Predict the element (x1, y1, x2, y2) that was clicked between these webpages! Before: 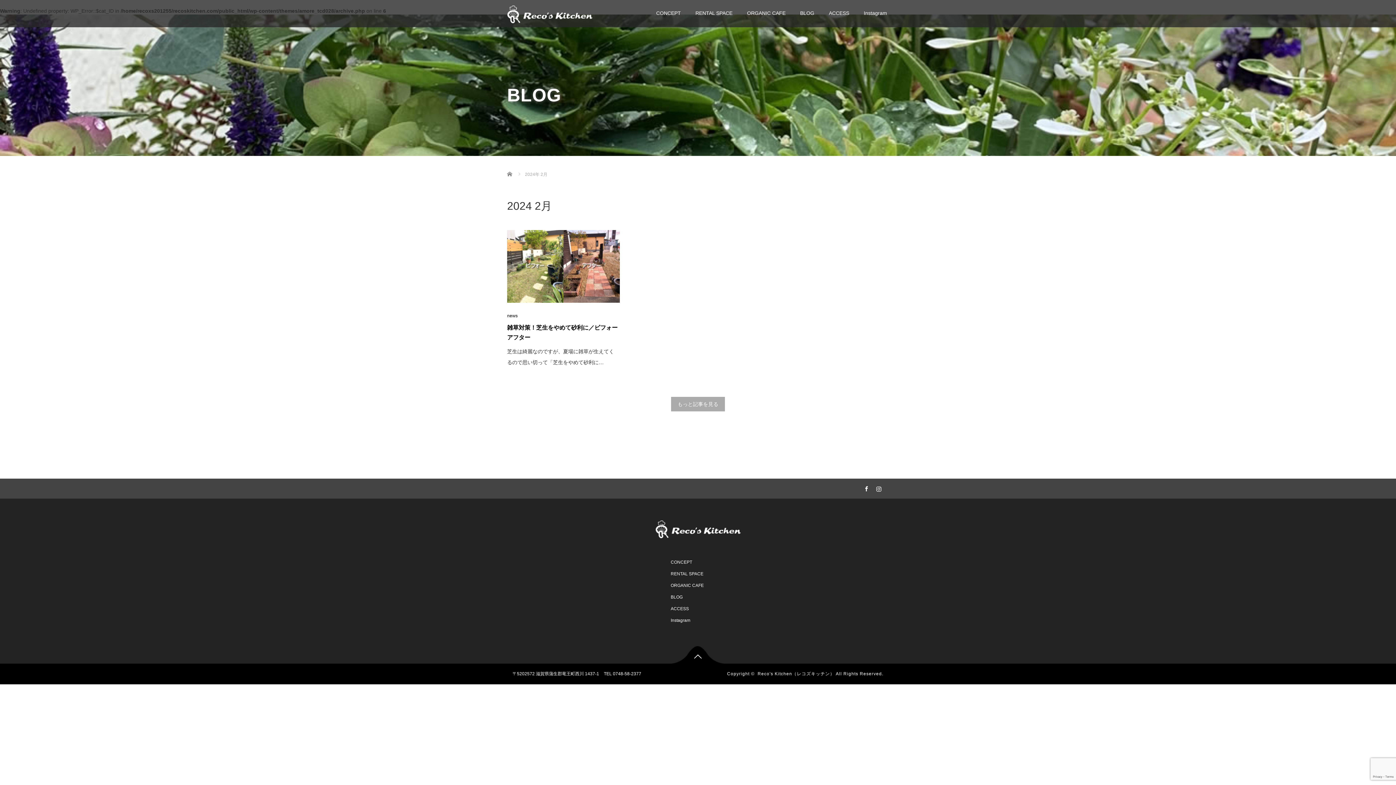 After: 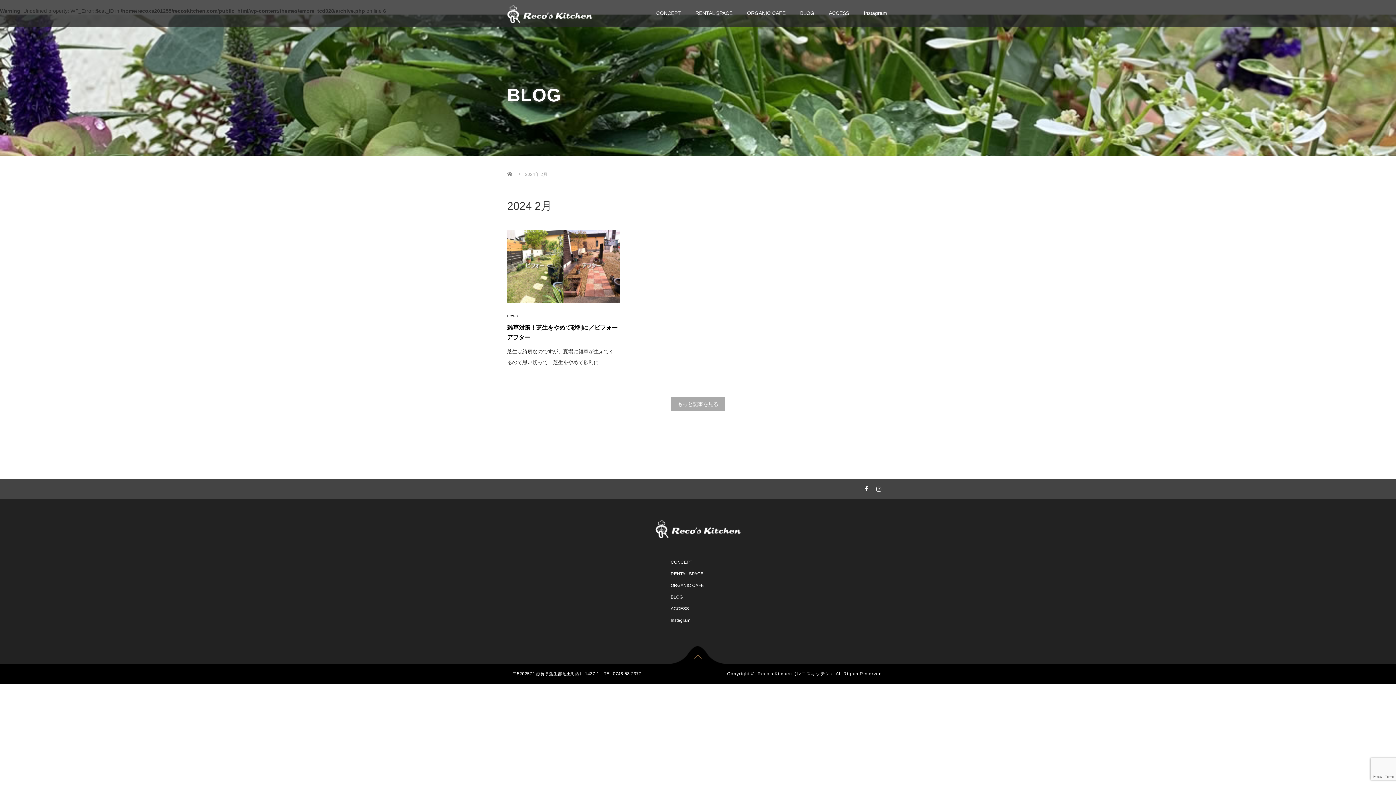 Action: label:  bbox: (669, 644, 727, 670)